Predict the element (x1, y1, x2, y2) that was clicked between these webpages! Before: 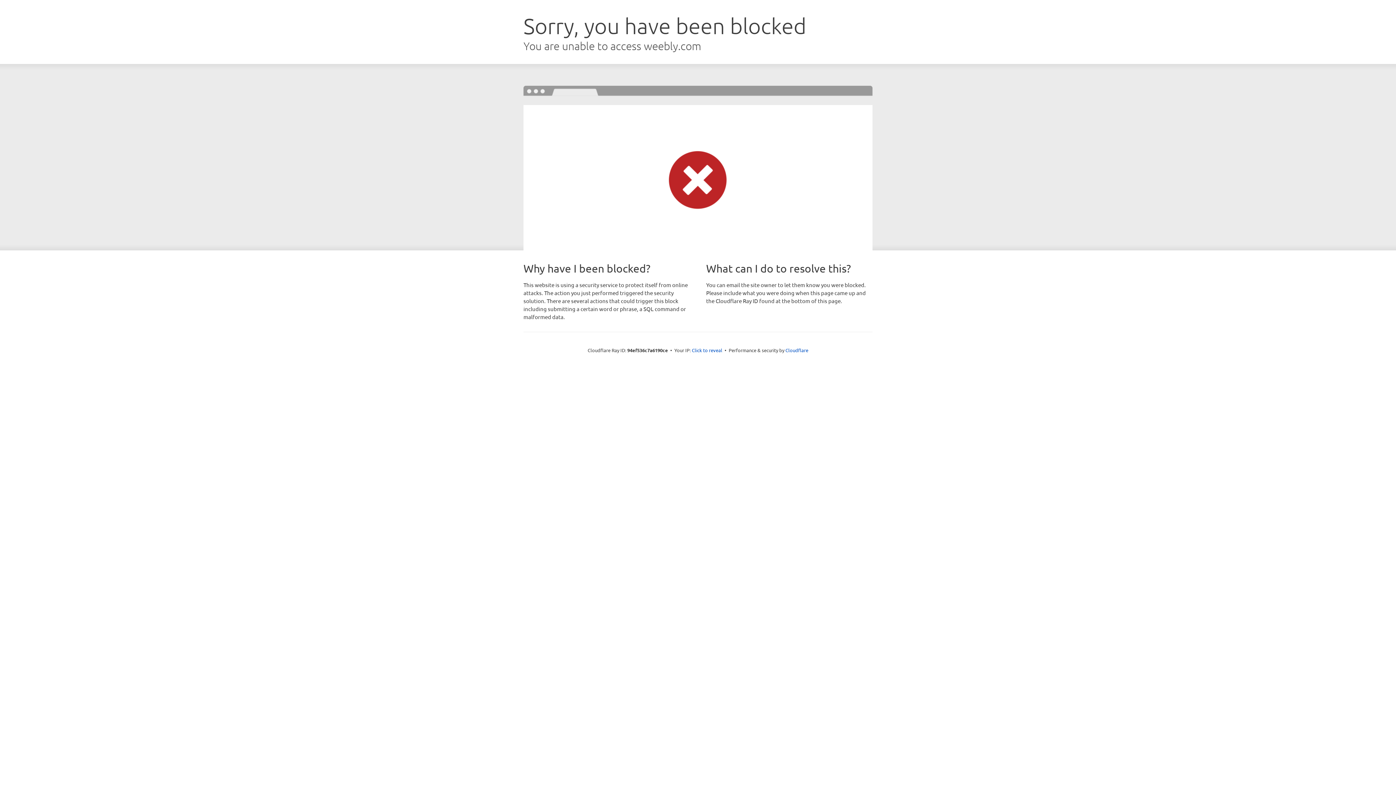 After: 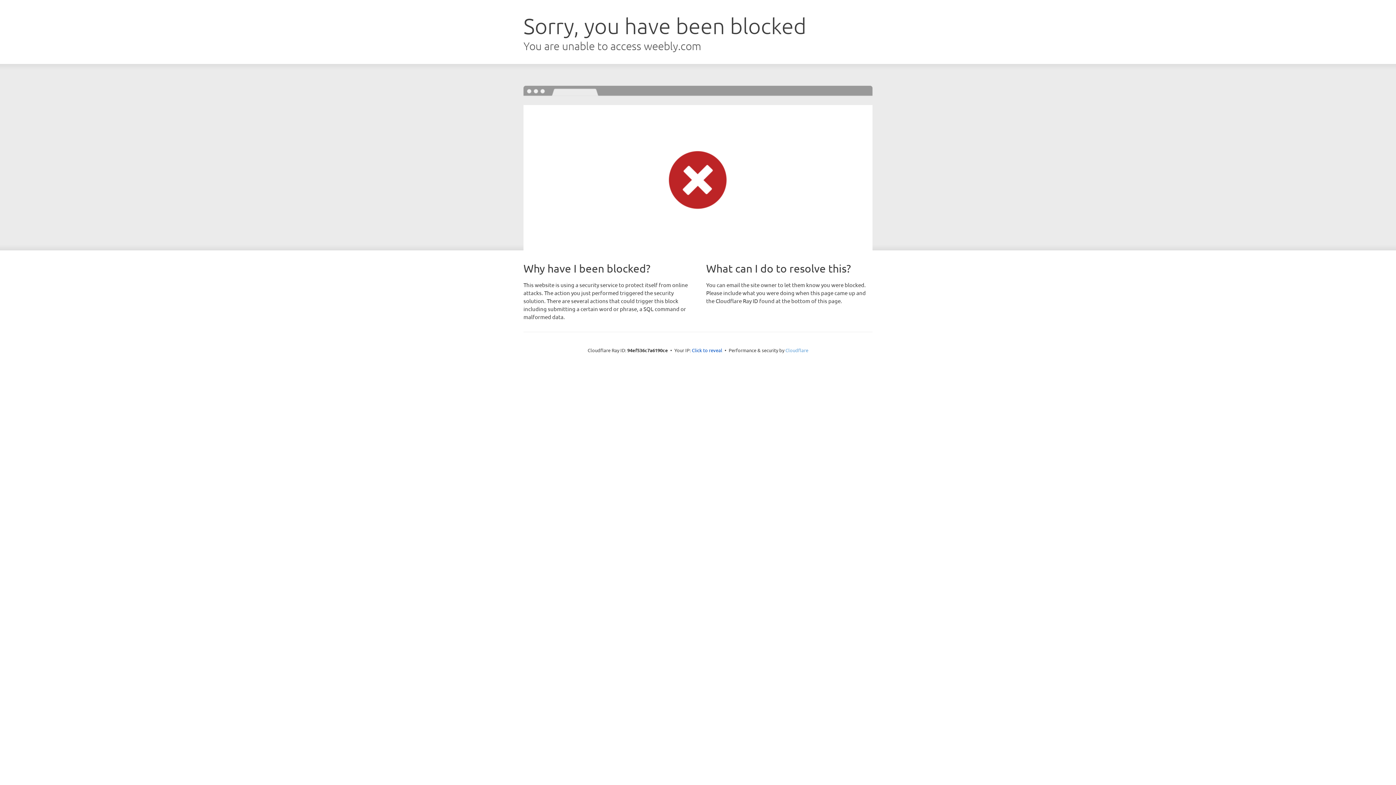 Action: bbox: (785, 347, 808, 353) label: Cloudflare